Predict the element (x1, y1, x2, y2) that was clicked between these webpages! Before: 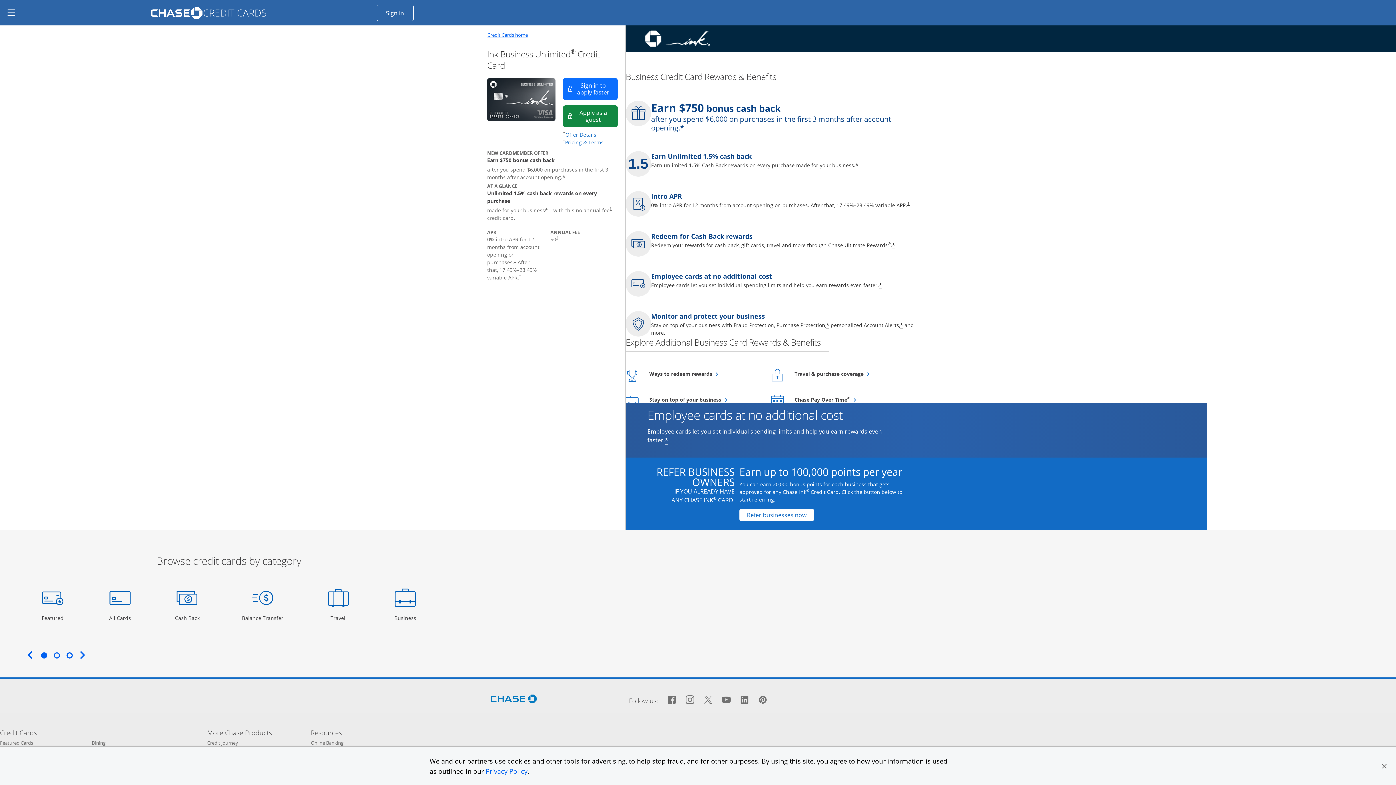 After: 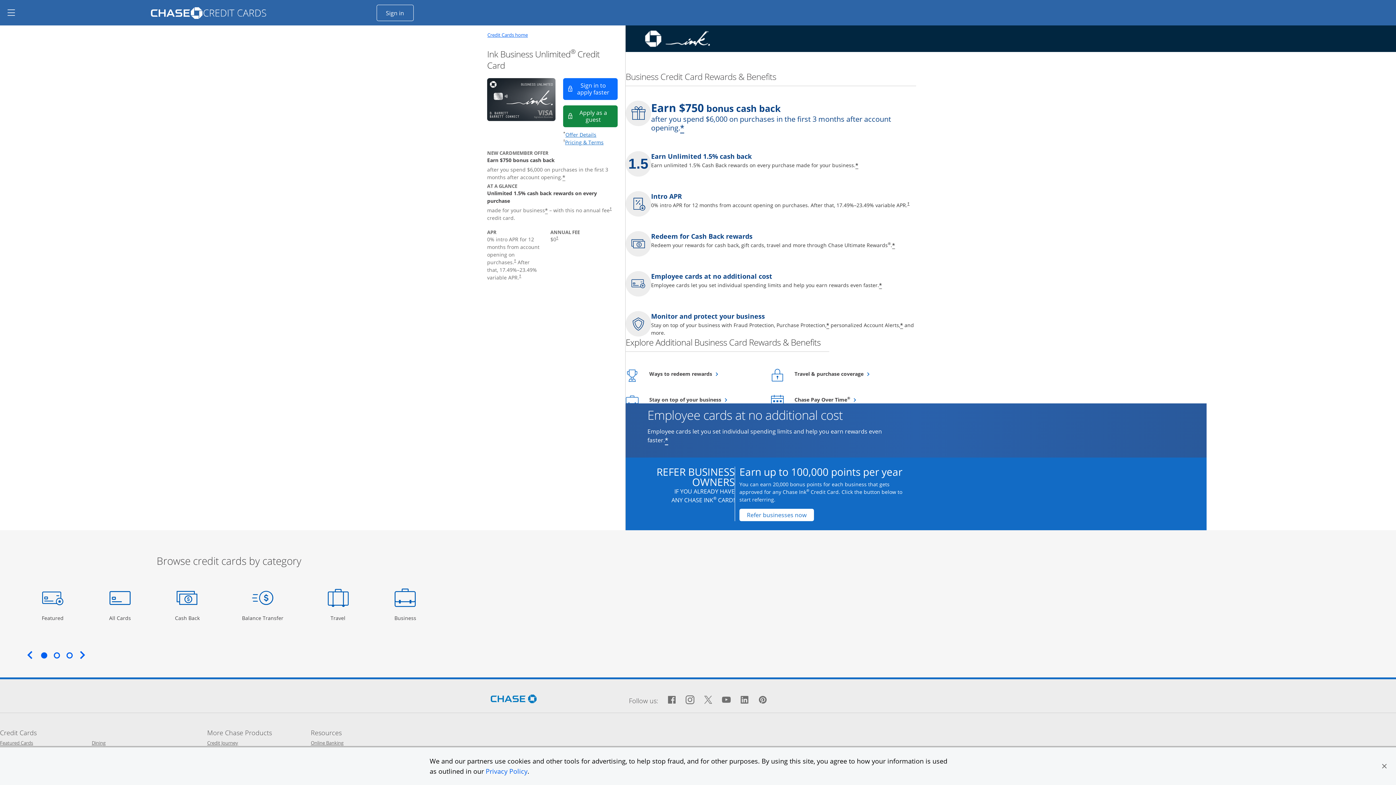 Action: bbox: (556, 236, 558, 240) label: †
Opens pricing and terms in new window